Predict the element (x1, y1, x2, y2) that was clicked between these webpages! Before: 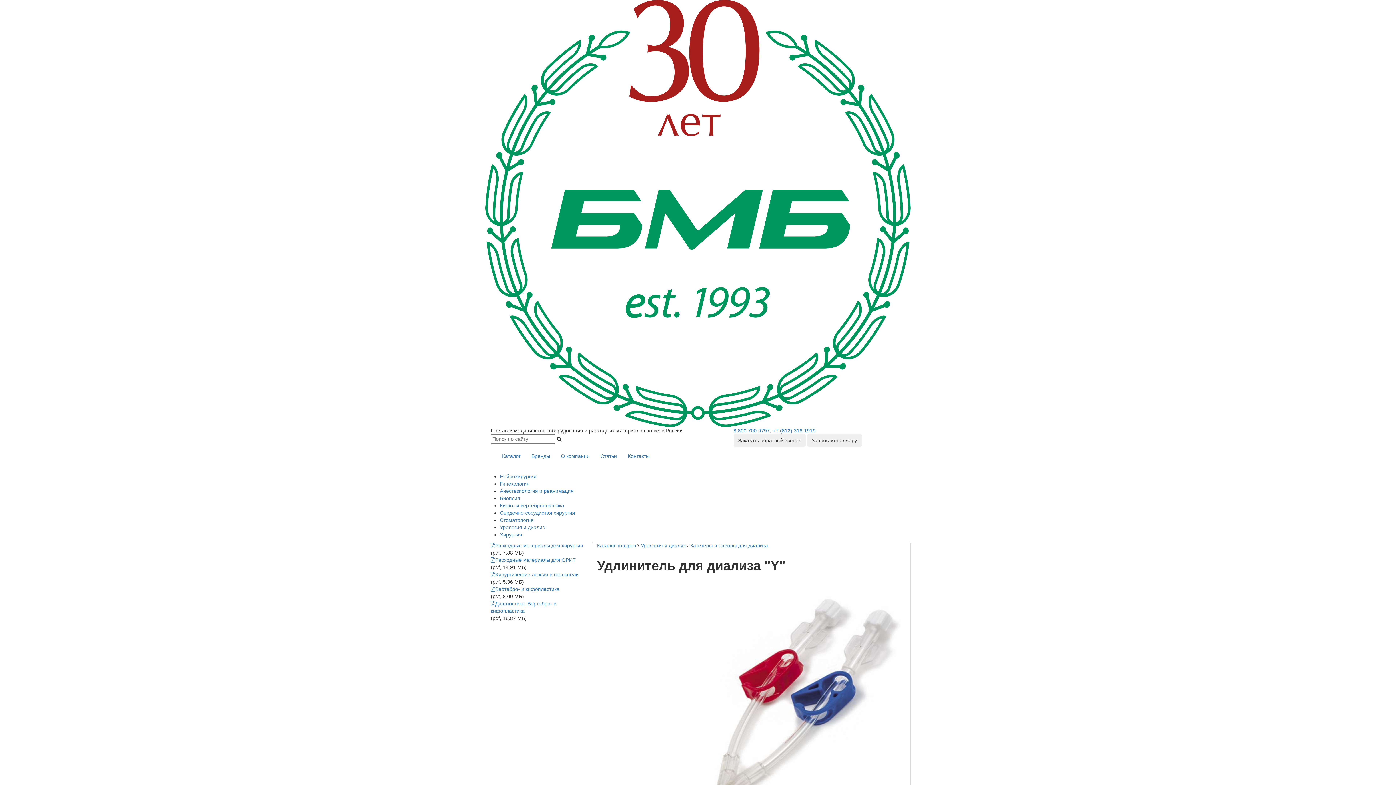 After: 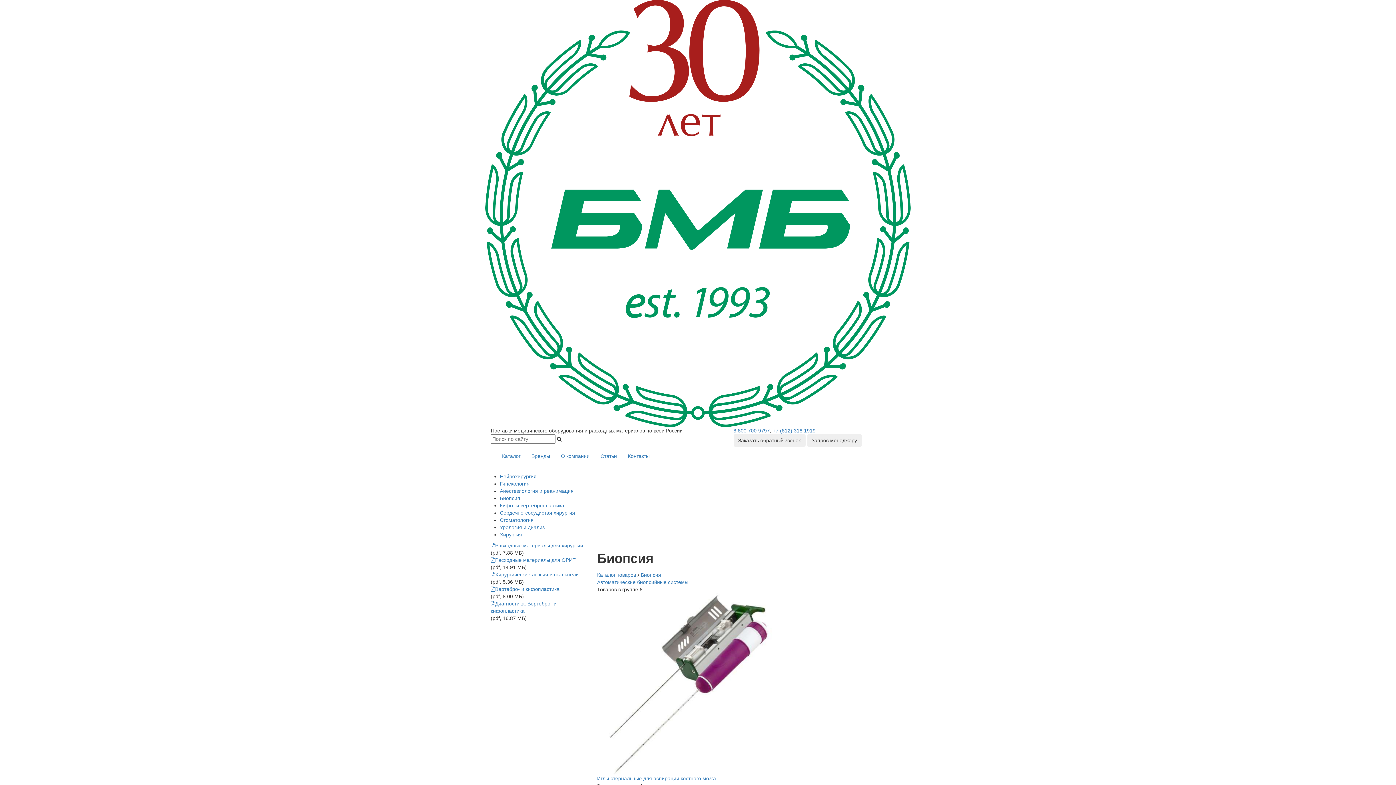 Action: bbox: (500, 495, 520, 501) label: Биопсия